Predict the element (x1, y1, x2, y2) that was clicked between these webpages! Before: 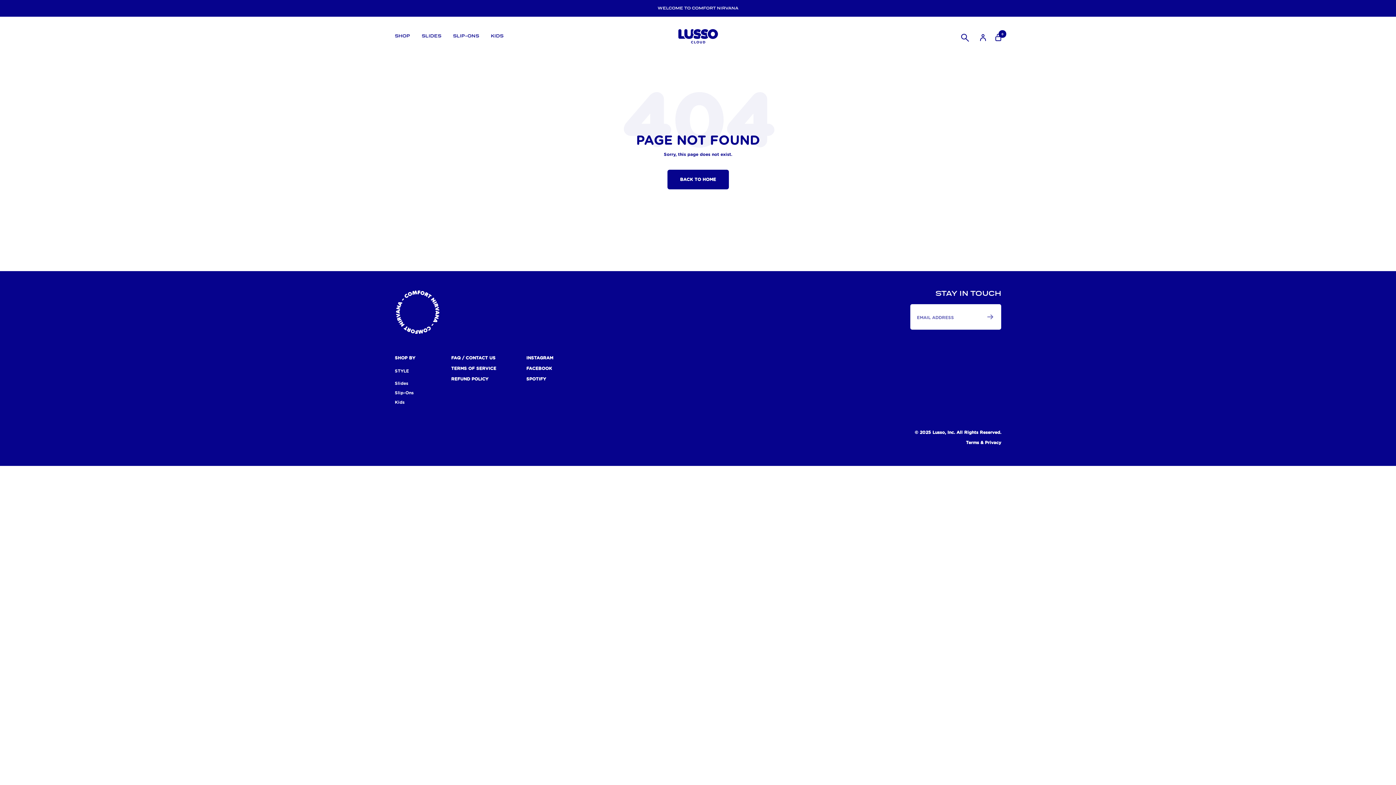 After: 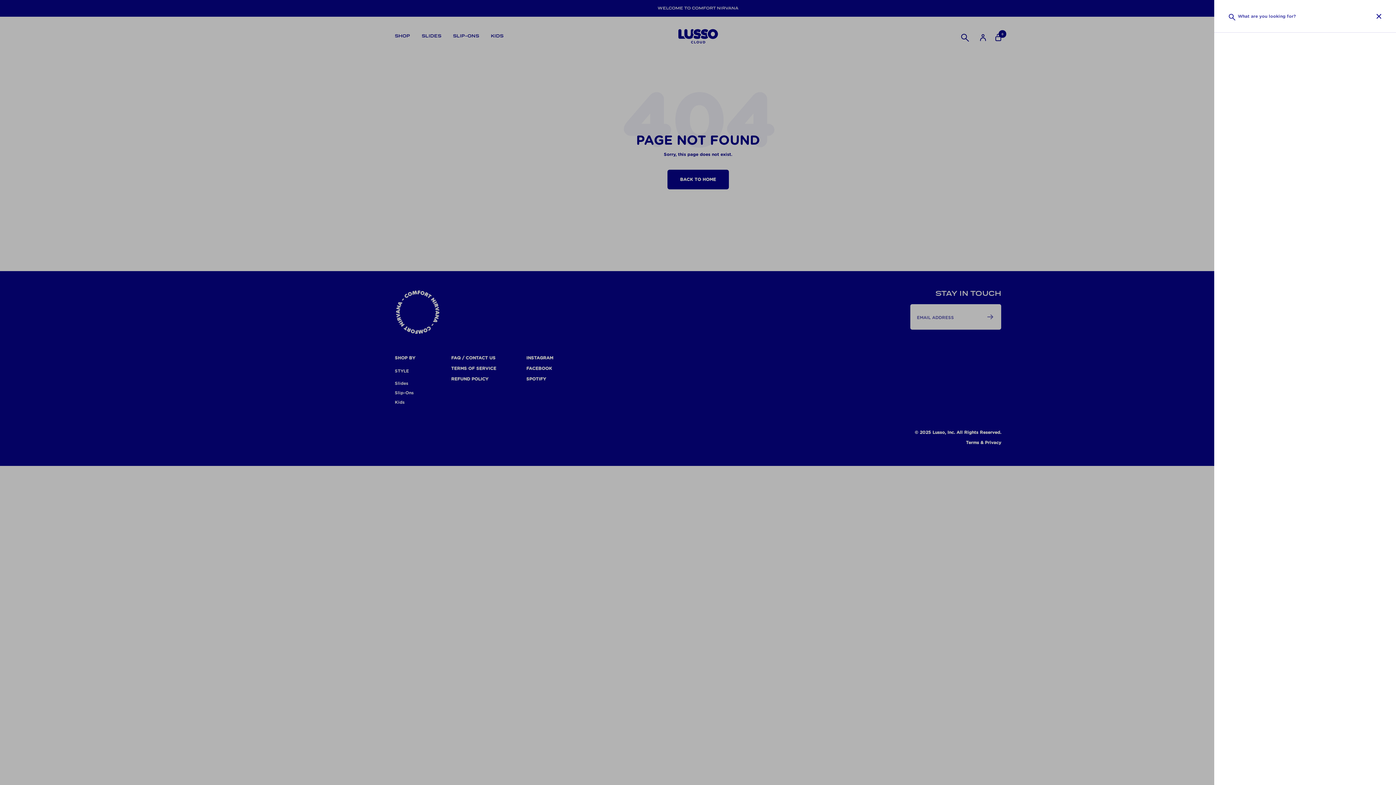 Action: bbox: (961, 34, 966, 38) label: Search